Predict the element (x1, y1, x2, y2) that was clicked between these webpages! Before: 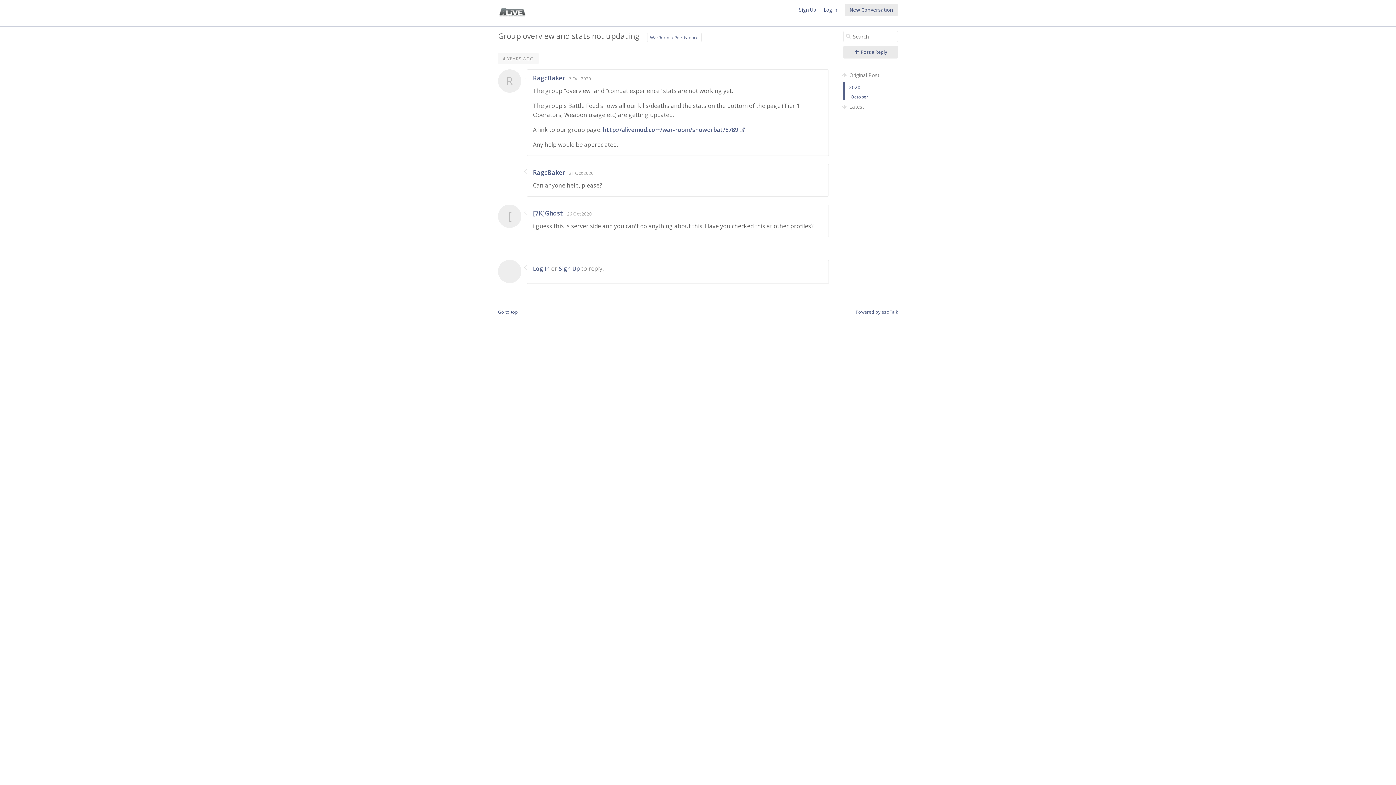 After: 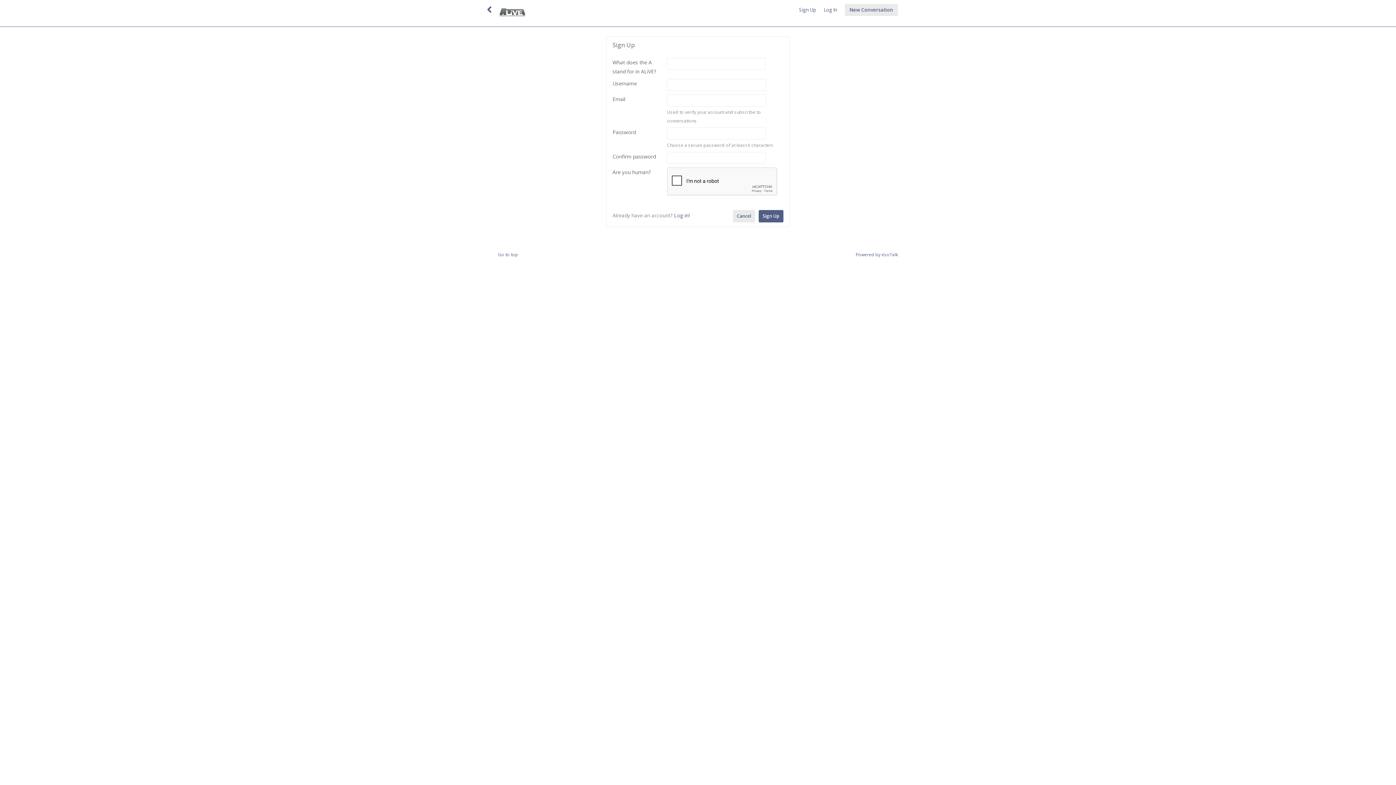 Action: label: Sign Up bbox: (799, 6, 816, 13)